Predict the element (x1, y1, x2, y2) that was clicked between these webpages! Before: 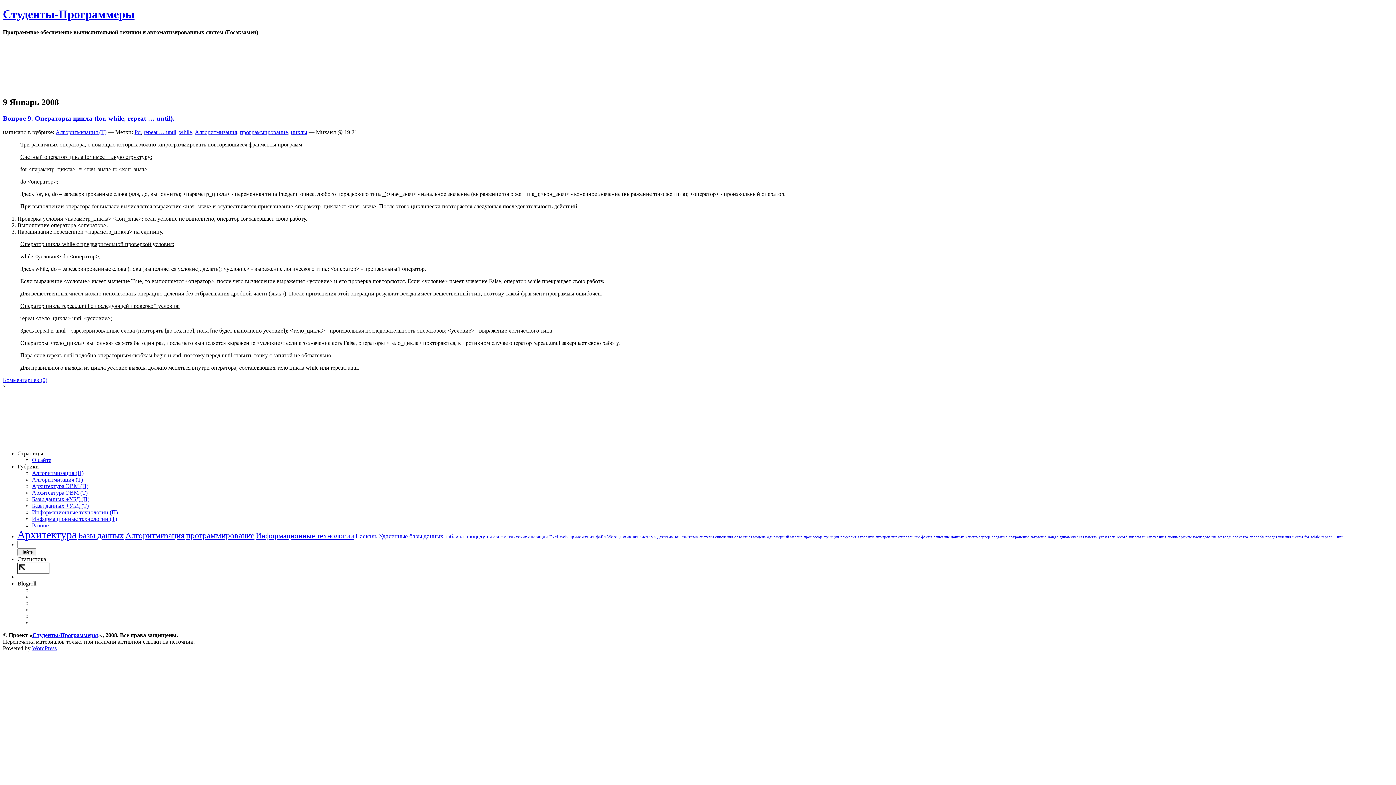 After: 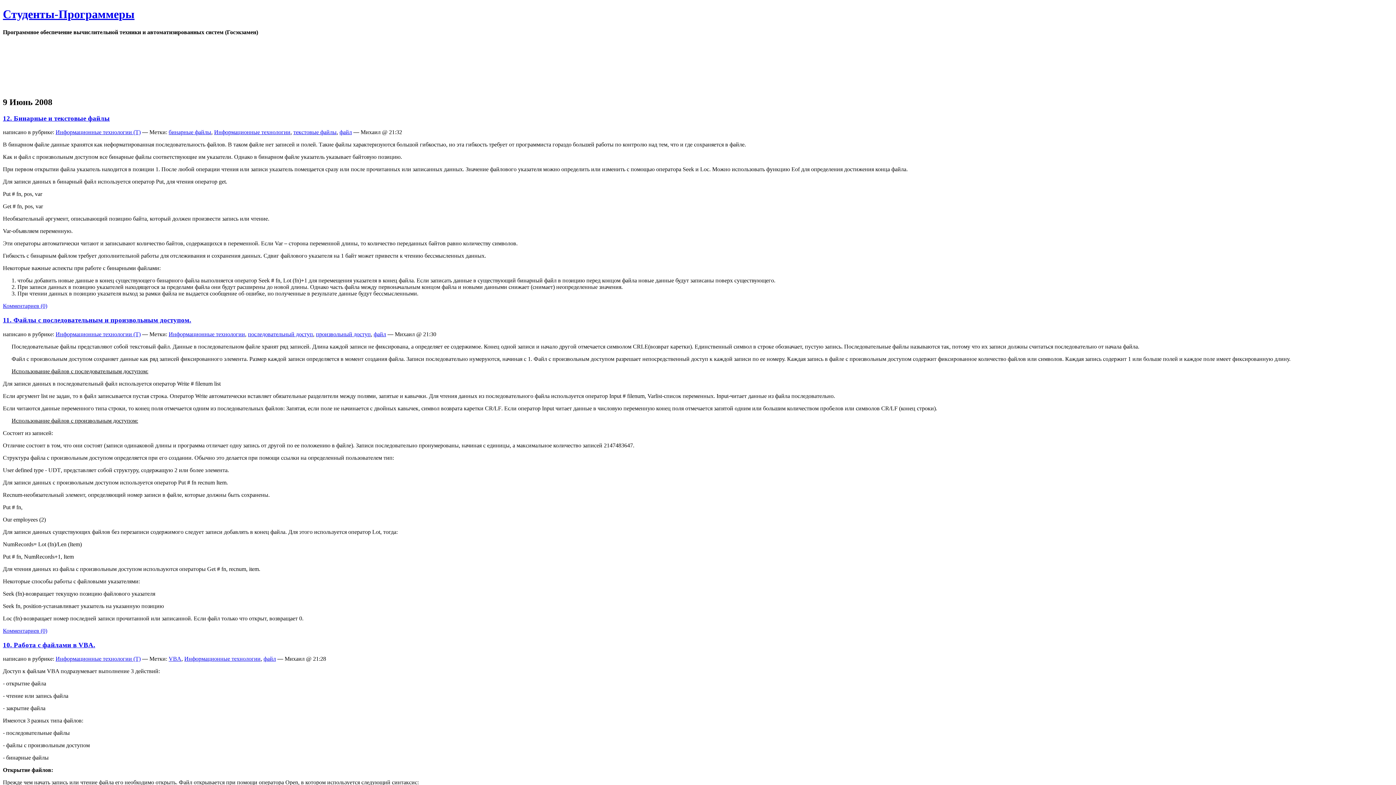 Action: bbox: (32, 516, 117, 522) label: Информационные технологии (Т)